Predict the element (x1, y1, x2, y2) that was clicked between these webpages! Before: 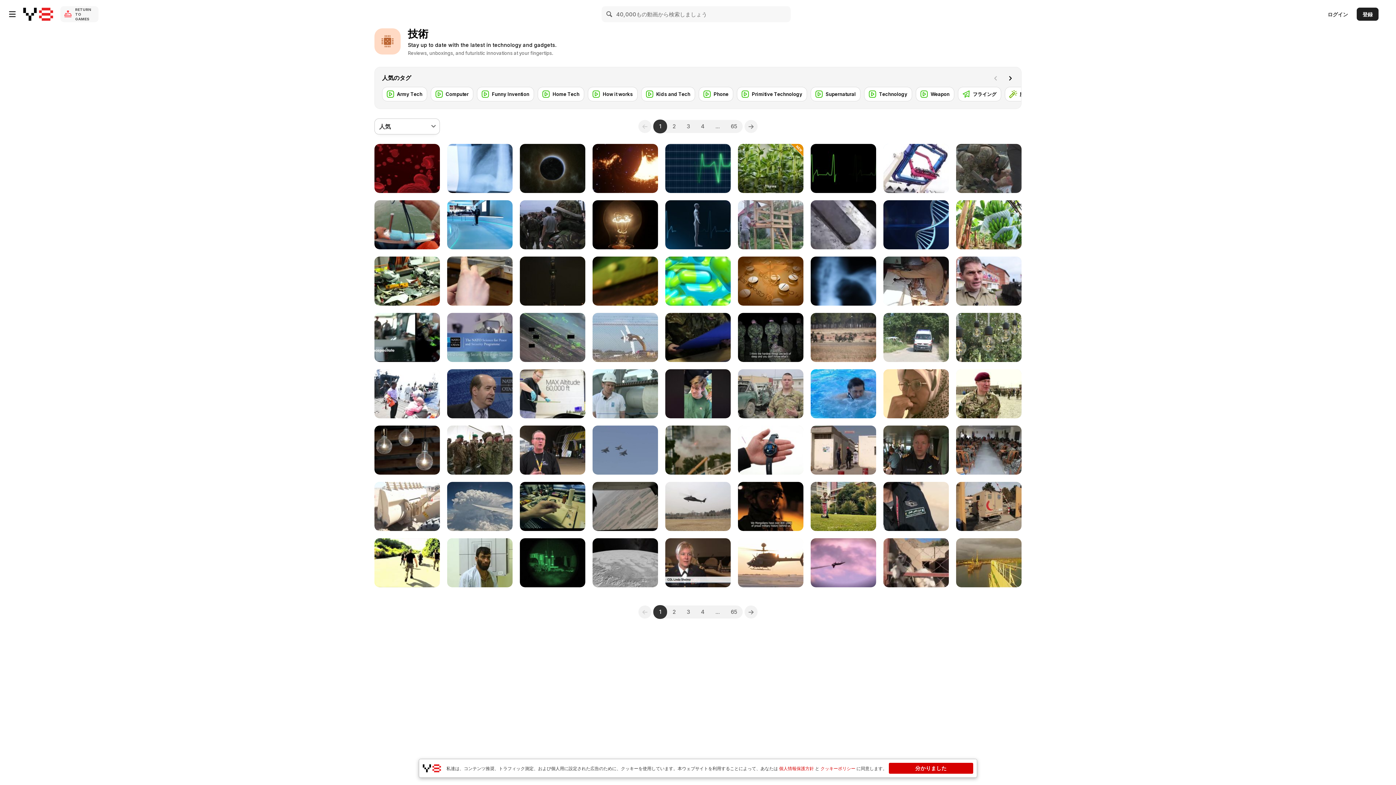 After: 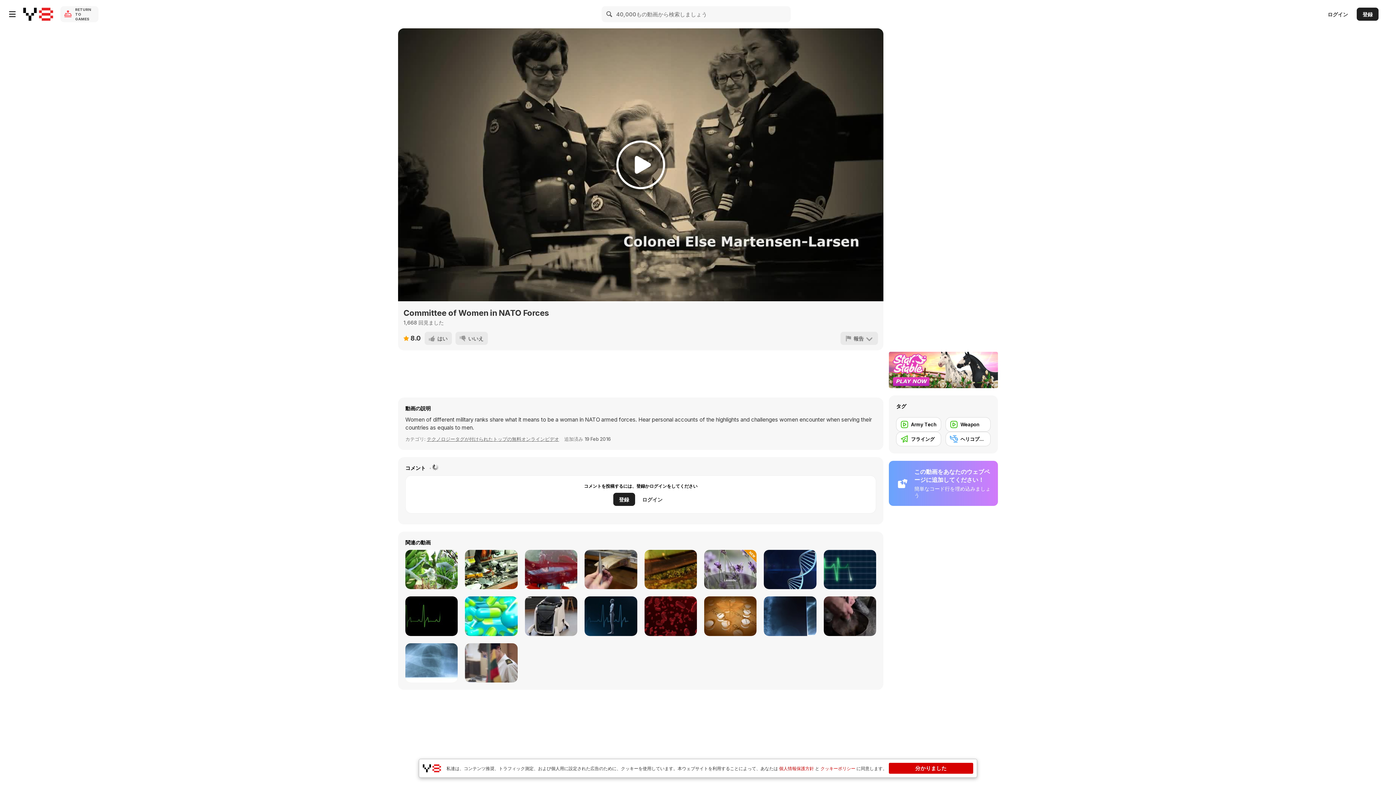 Action: bbox: (665, 538, 730, 587) label: Committee of Women in NATO Forces